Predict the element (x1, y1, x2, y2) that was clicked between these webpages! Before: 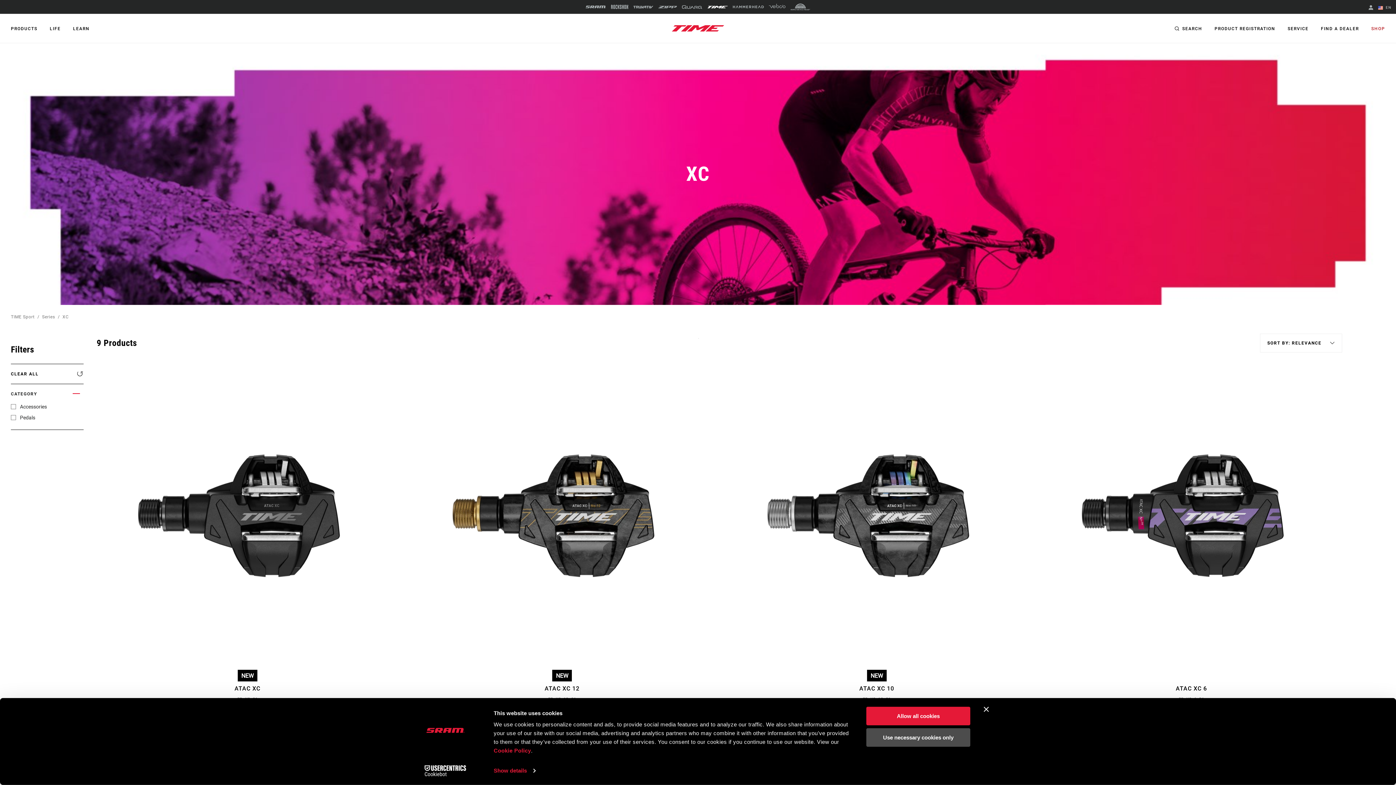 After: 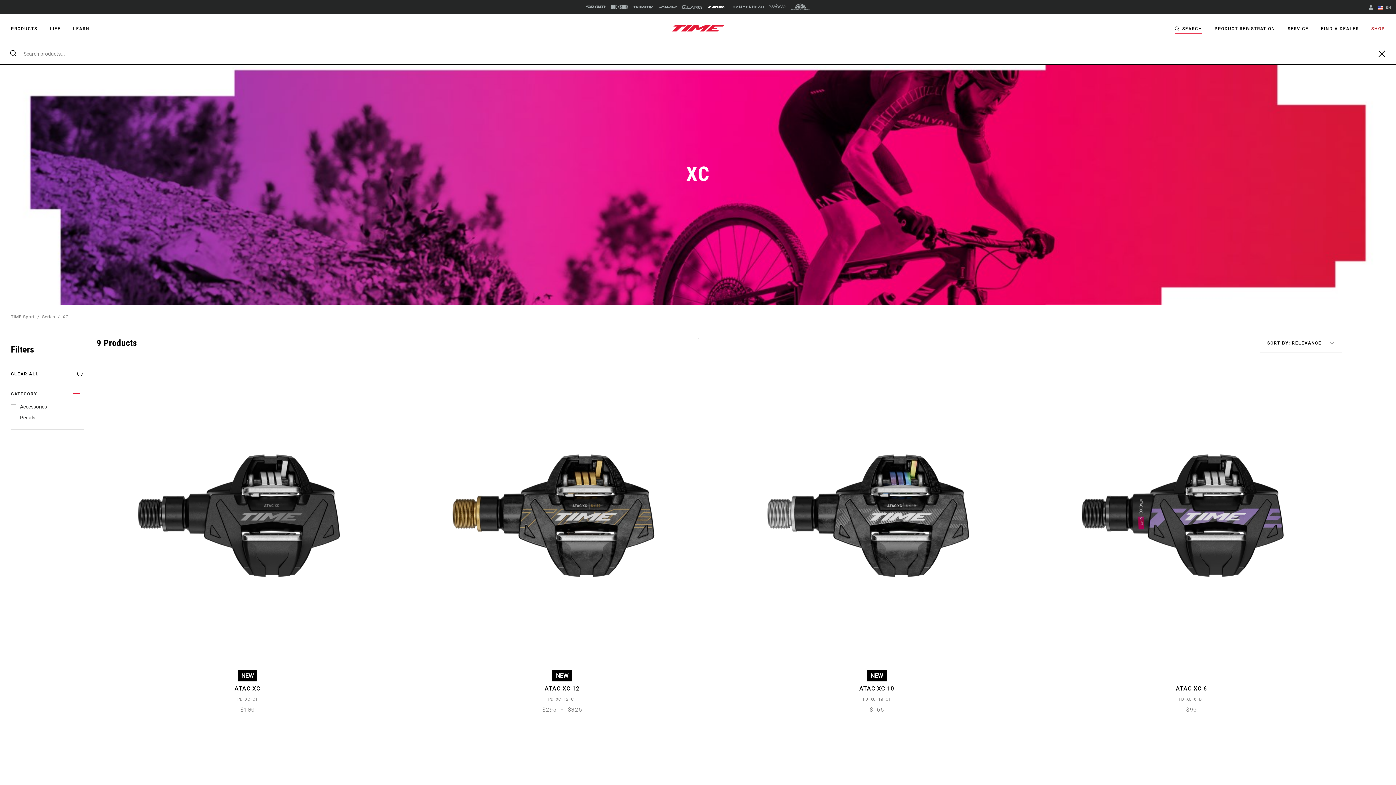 Action: bbox: (1175, 22, 1202, 34) label: SEARCH